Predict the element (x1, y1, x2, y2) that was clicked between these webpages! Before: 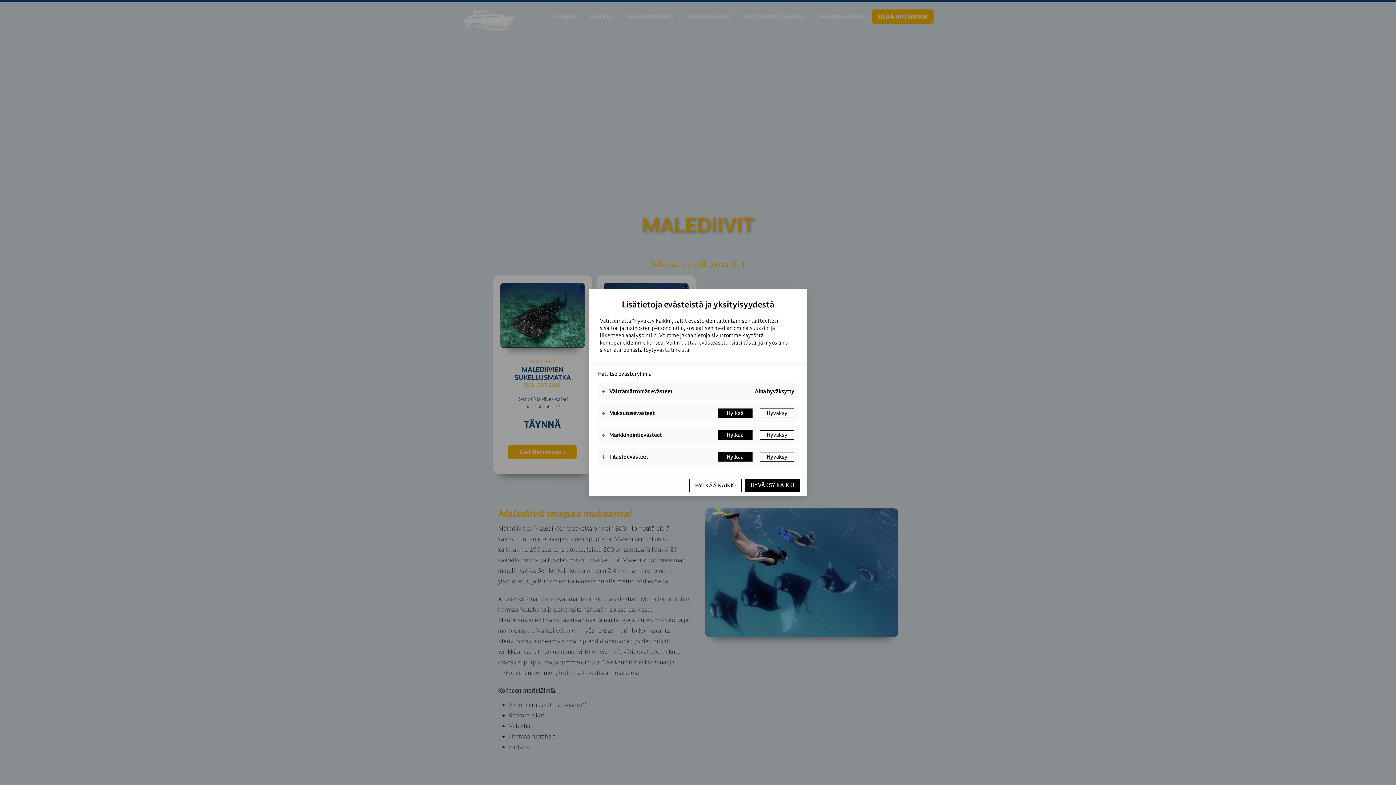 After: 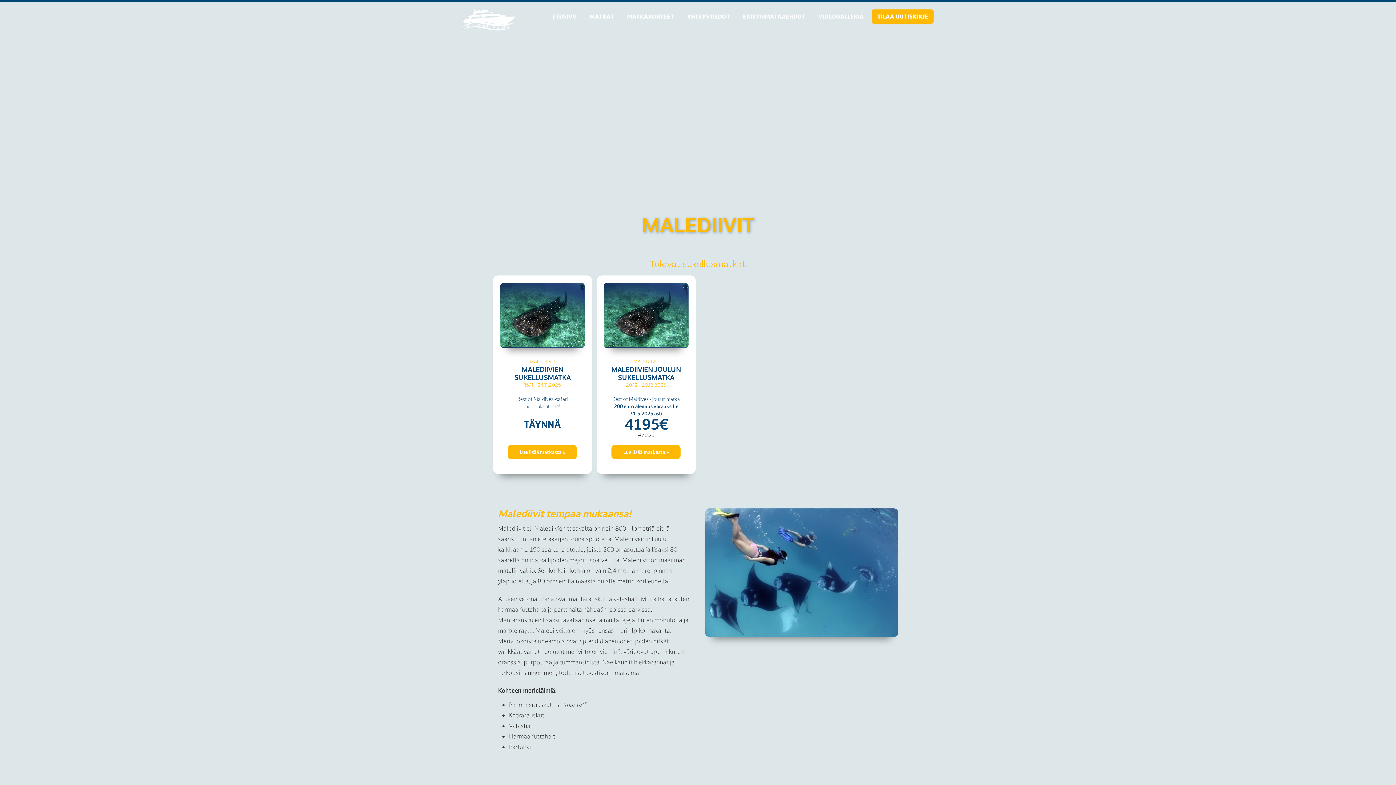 Action: bbox: (689, 478, 741, 492) label: Hylkää kaikki